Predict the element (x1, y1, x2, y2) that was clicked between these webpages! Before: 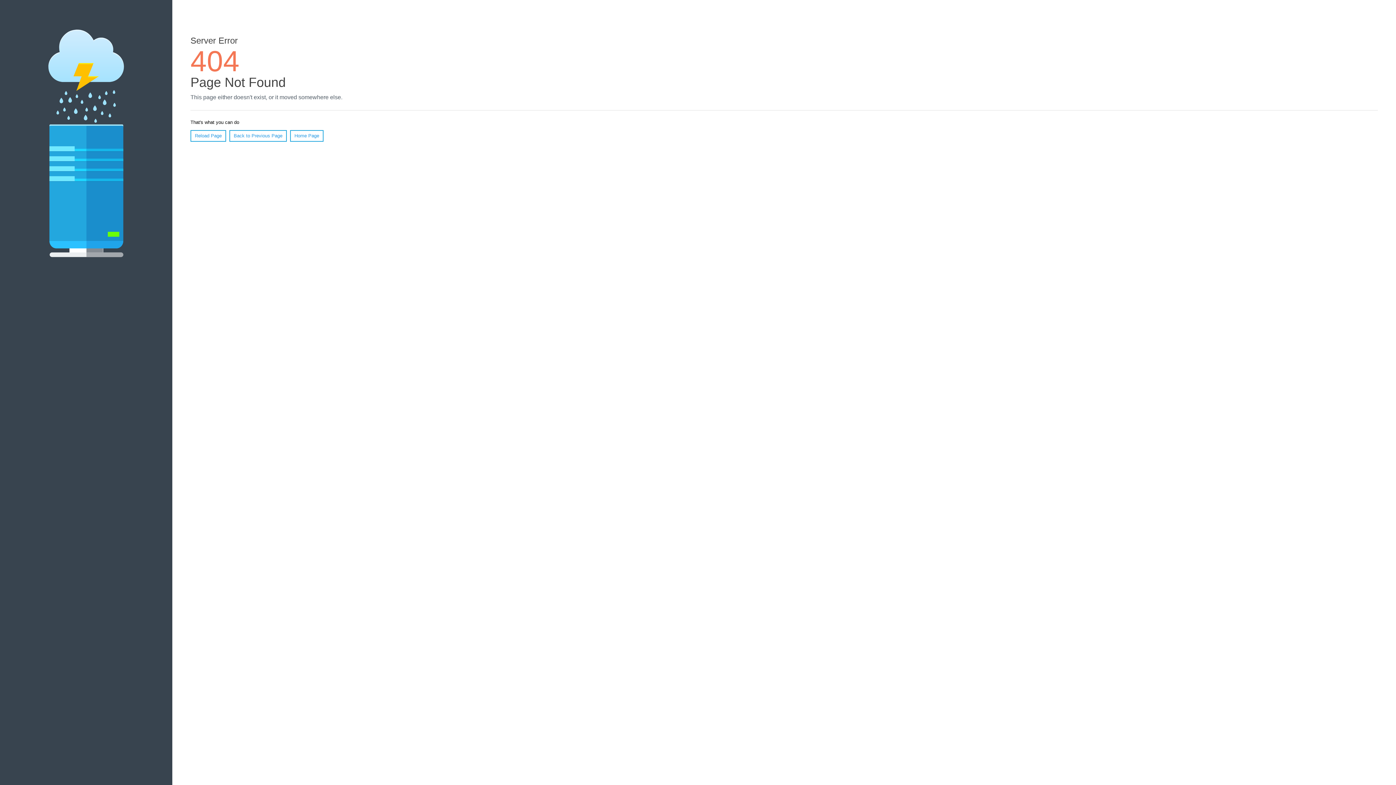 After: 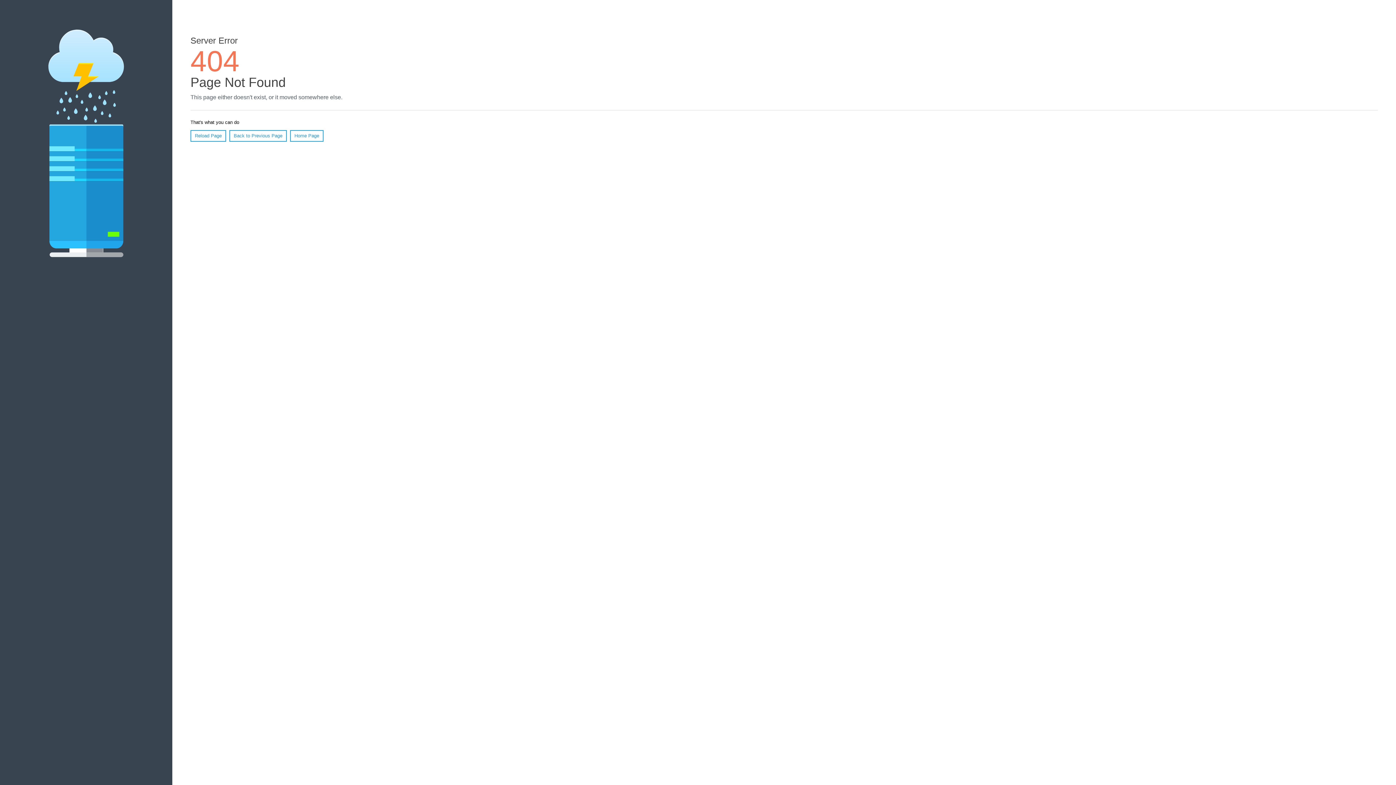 Action: bbox: (190, 130, 226, 141) label: Reload Page